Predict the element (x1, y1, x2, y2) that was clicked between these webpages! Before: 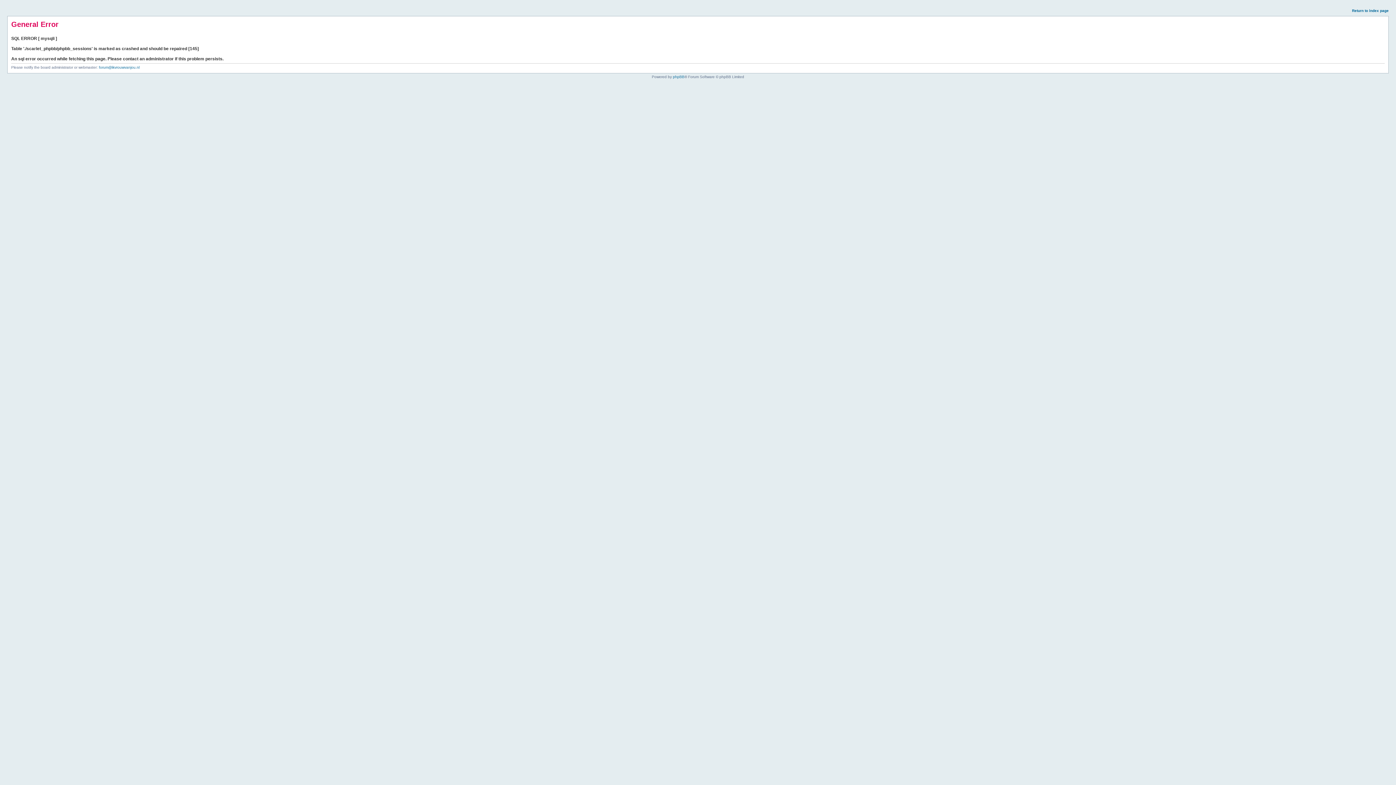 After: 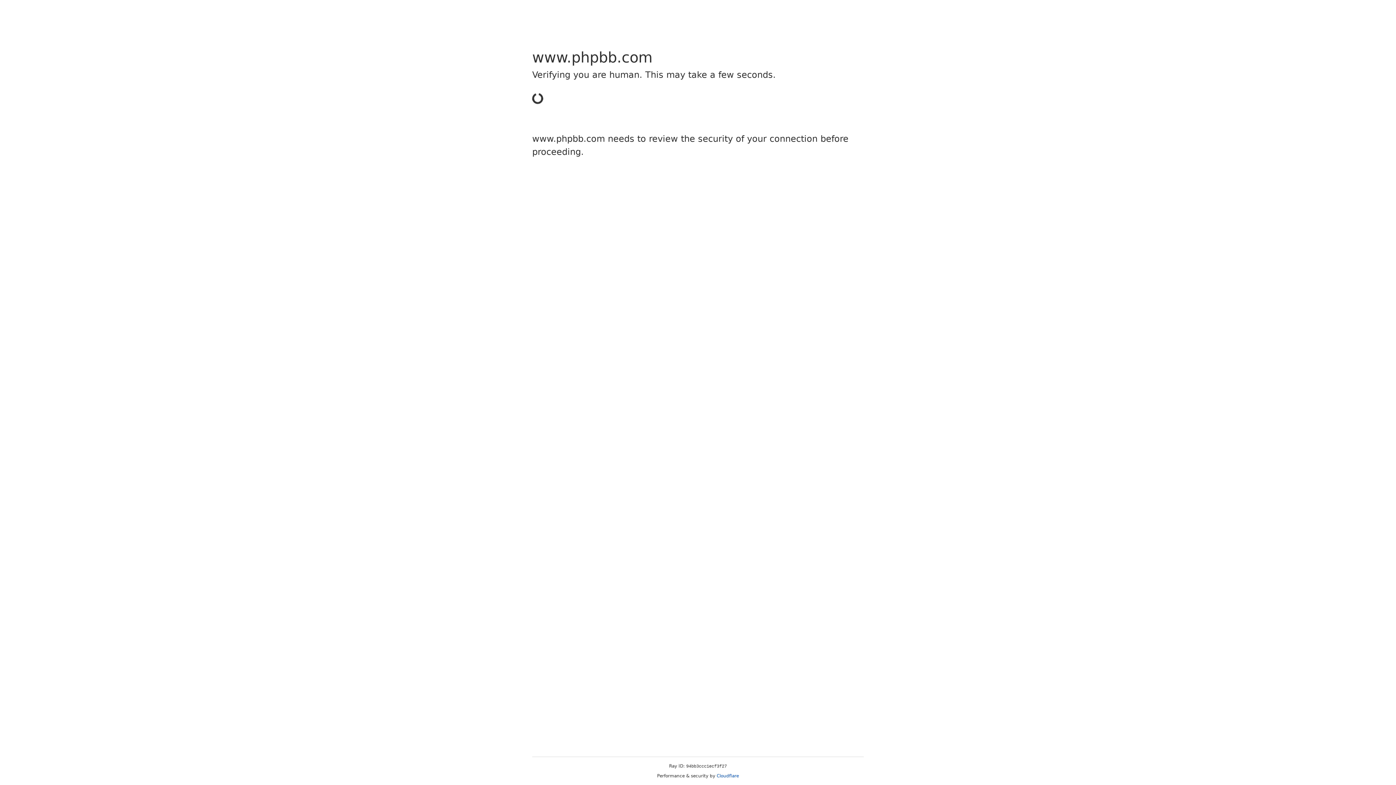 Action: label: phpBB bbox: (673, 74, 684, 78)